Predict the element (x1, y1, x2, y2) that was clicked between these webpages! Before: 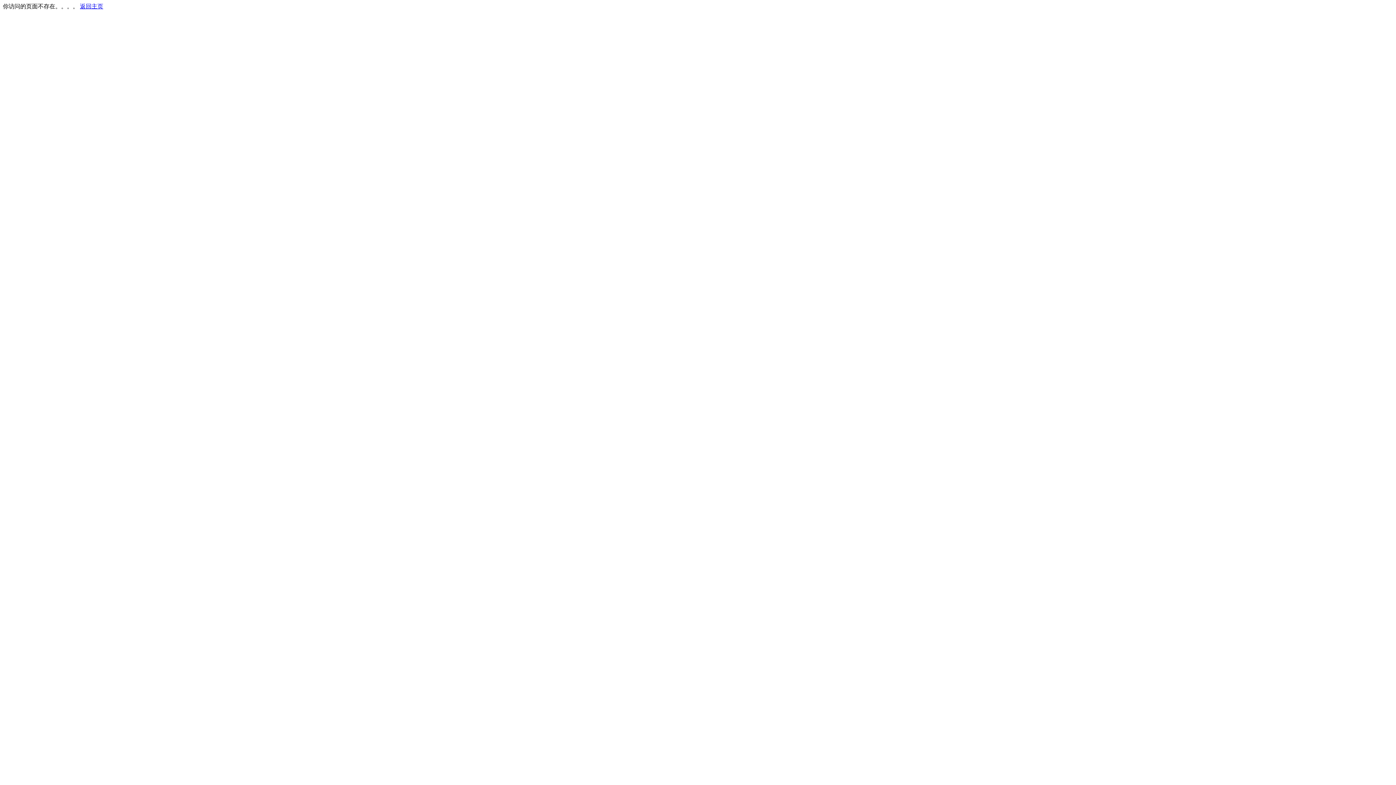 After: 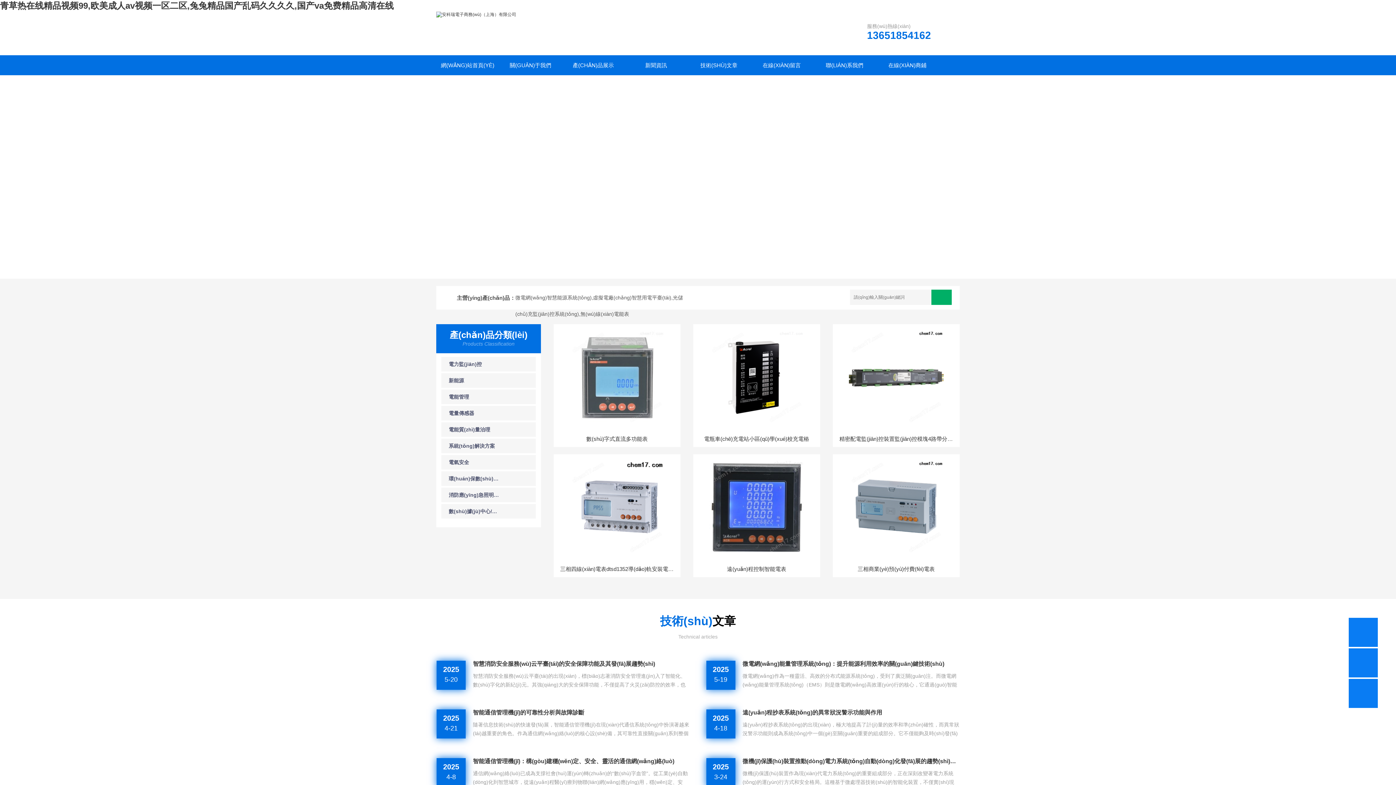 Action: label: 返回主页 bbox: (80, 3, 103, 9)